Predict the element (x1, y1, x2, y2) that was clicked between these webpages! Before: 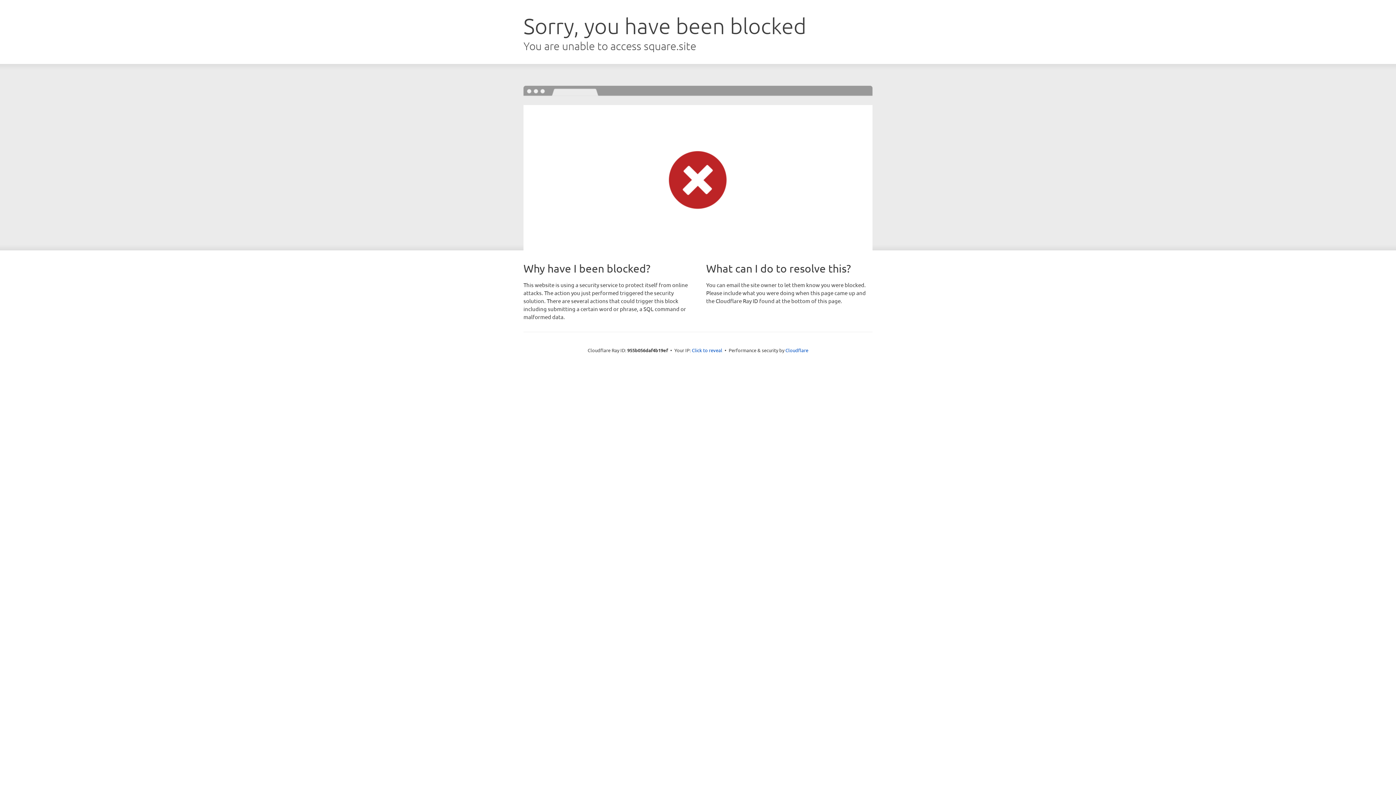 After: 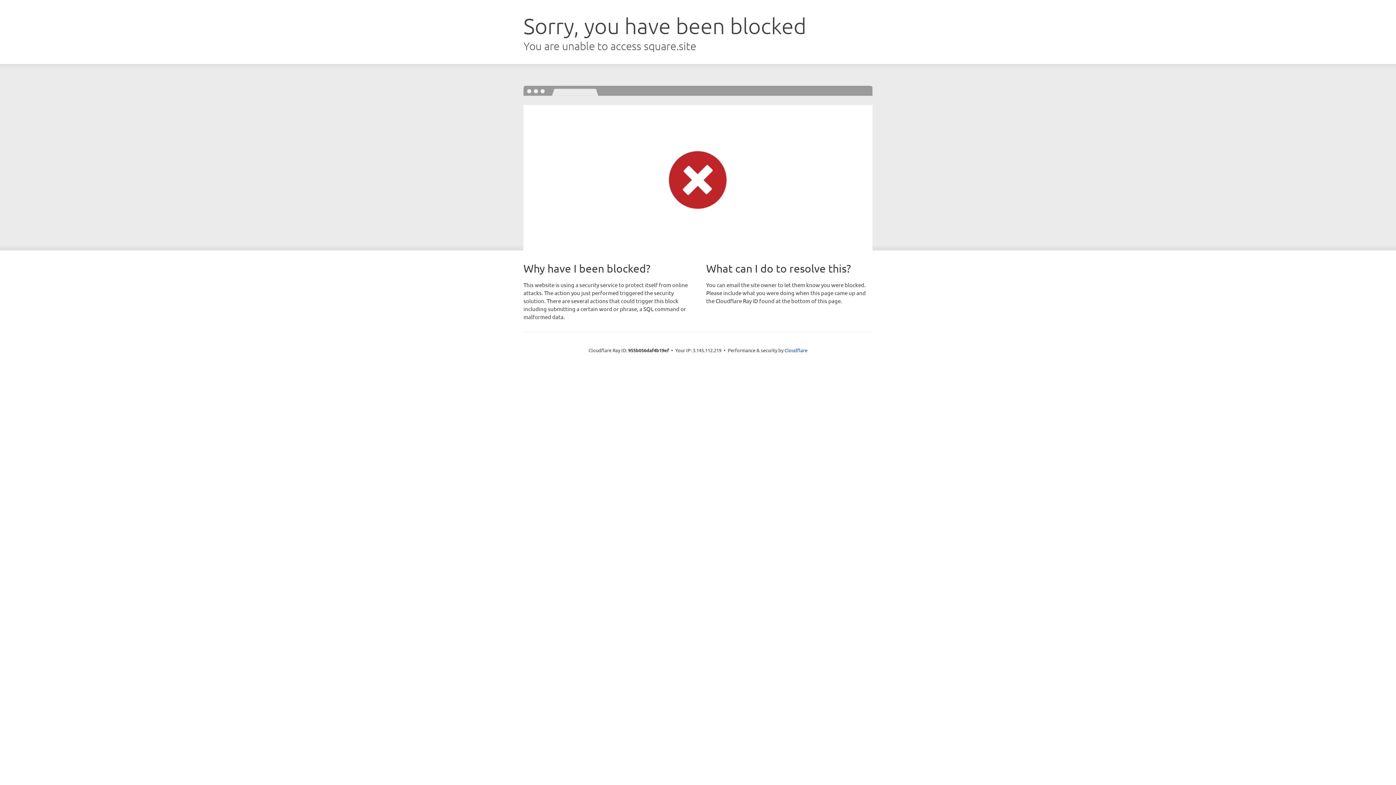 Action: bbox: (692, 346, 722, 353) label: Click to reveal